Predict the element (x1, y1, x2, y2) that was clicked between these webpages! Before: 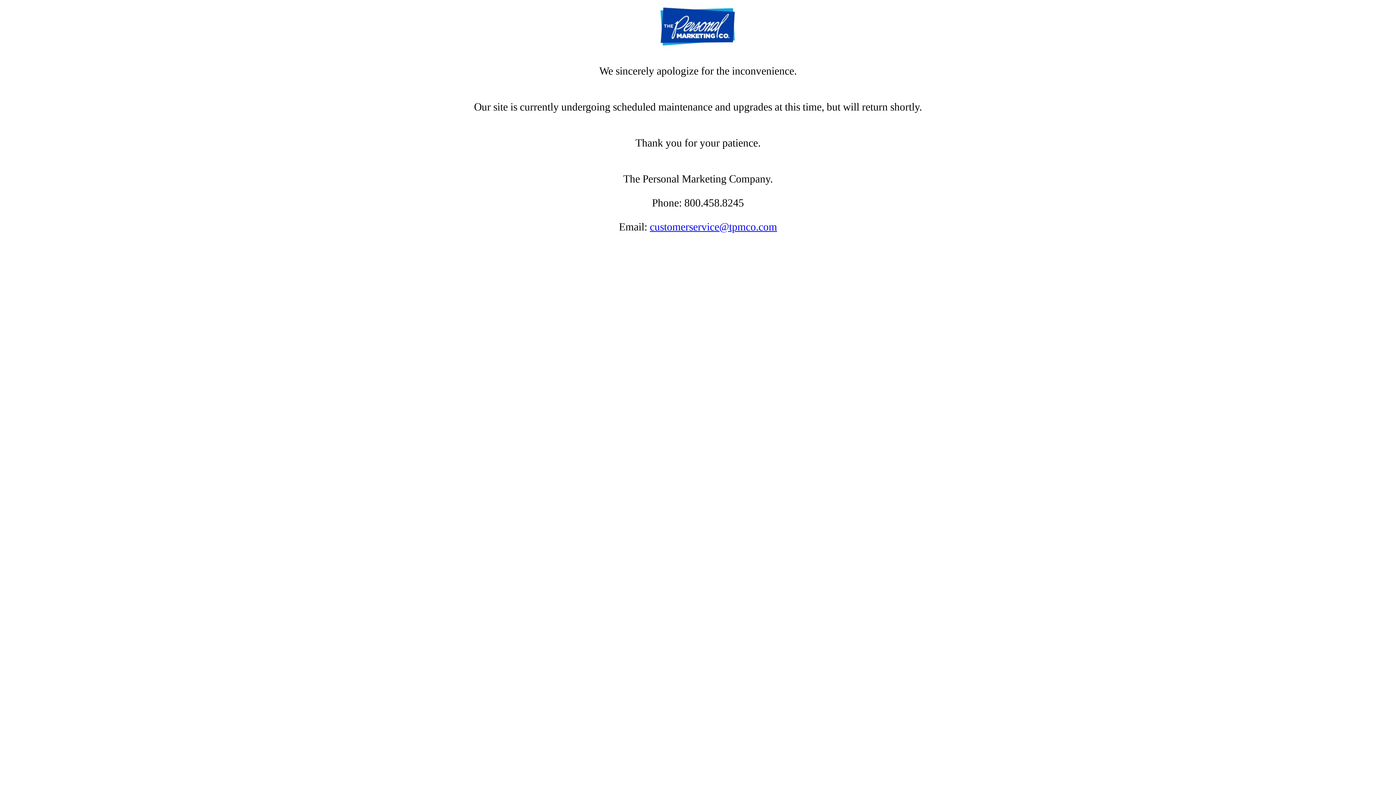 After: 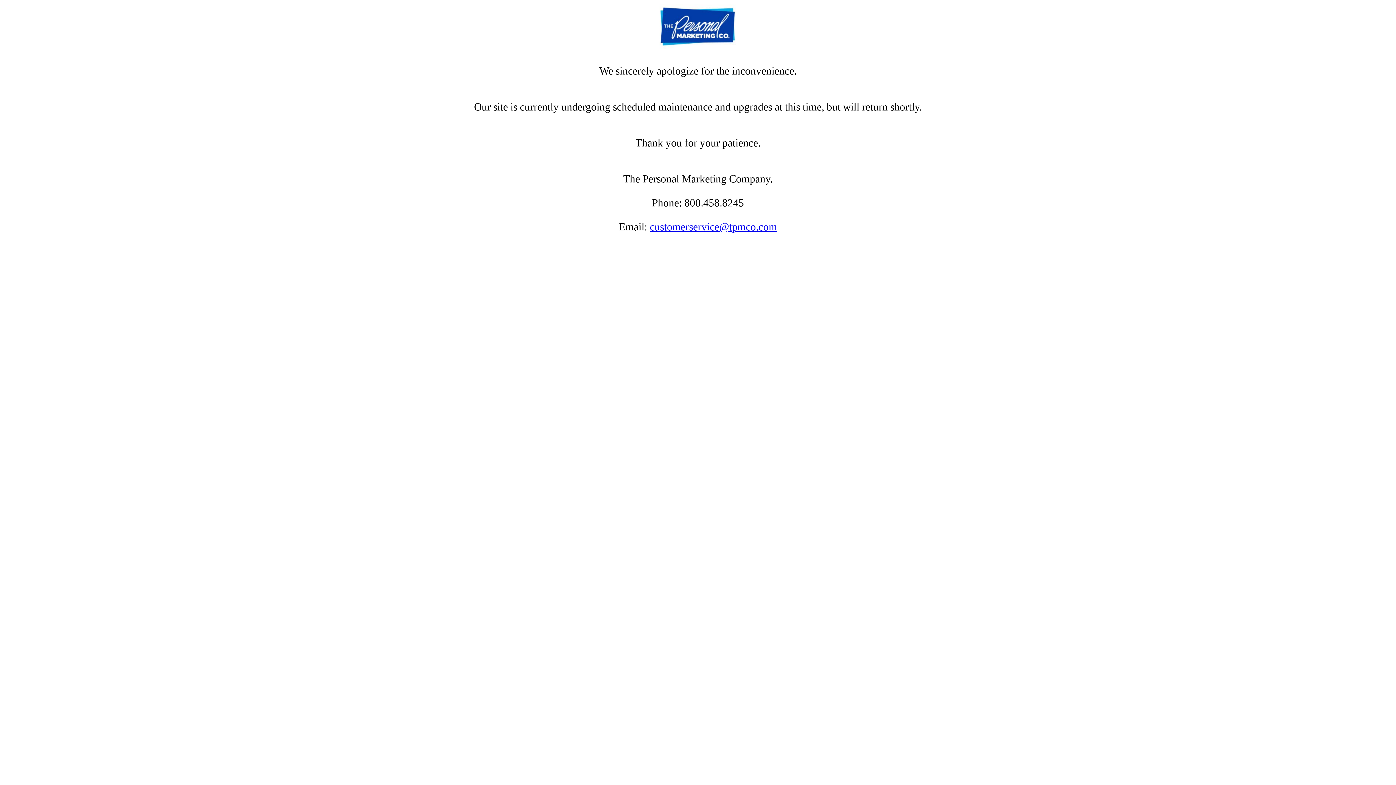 Action: label: customerservice@tpmco.com bbox: (650, 221, 777, 232)